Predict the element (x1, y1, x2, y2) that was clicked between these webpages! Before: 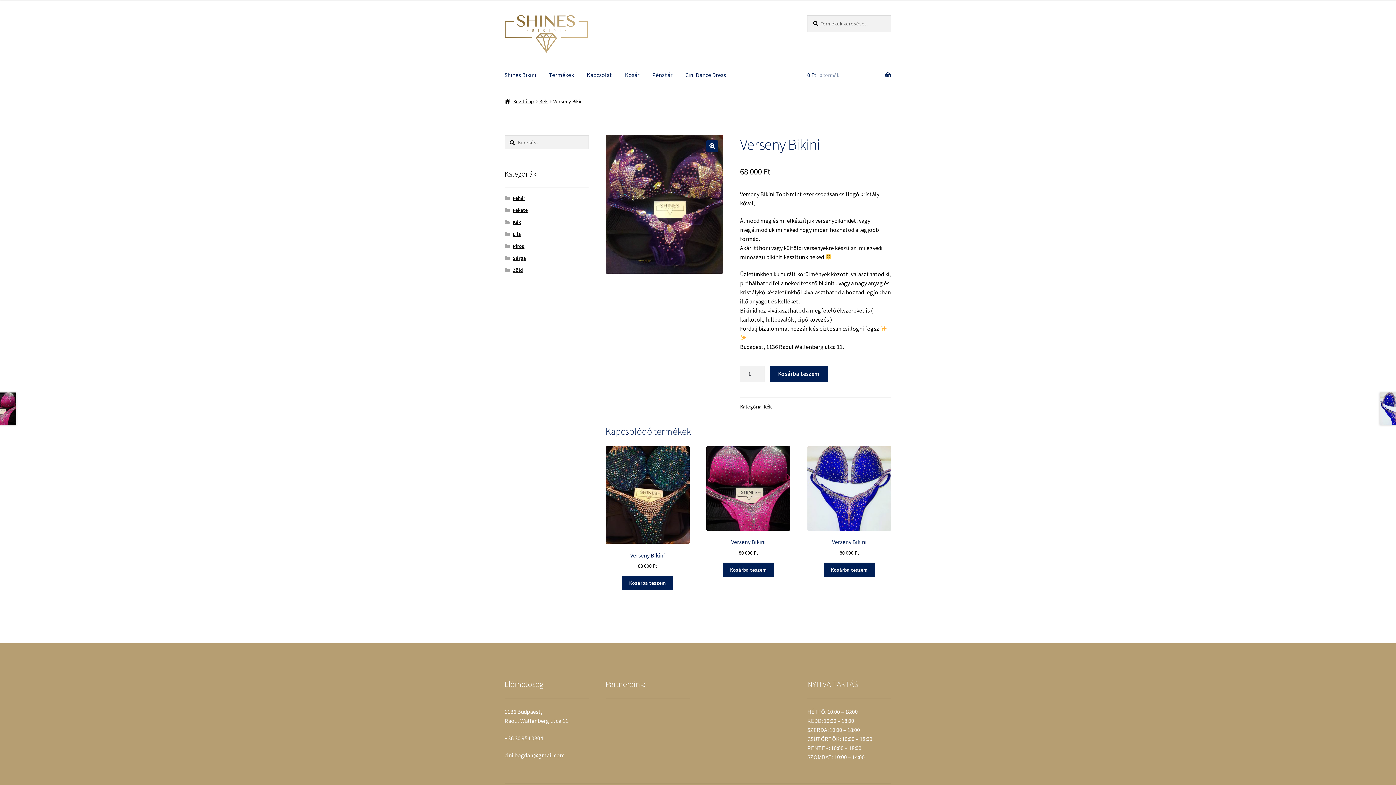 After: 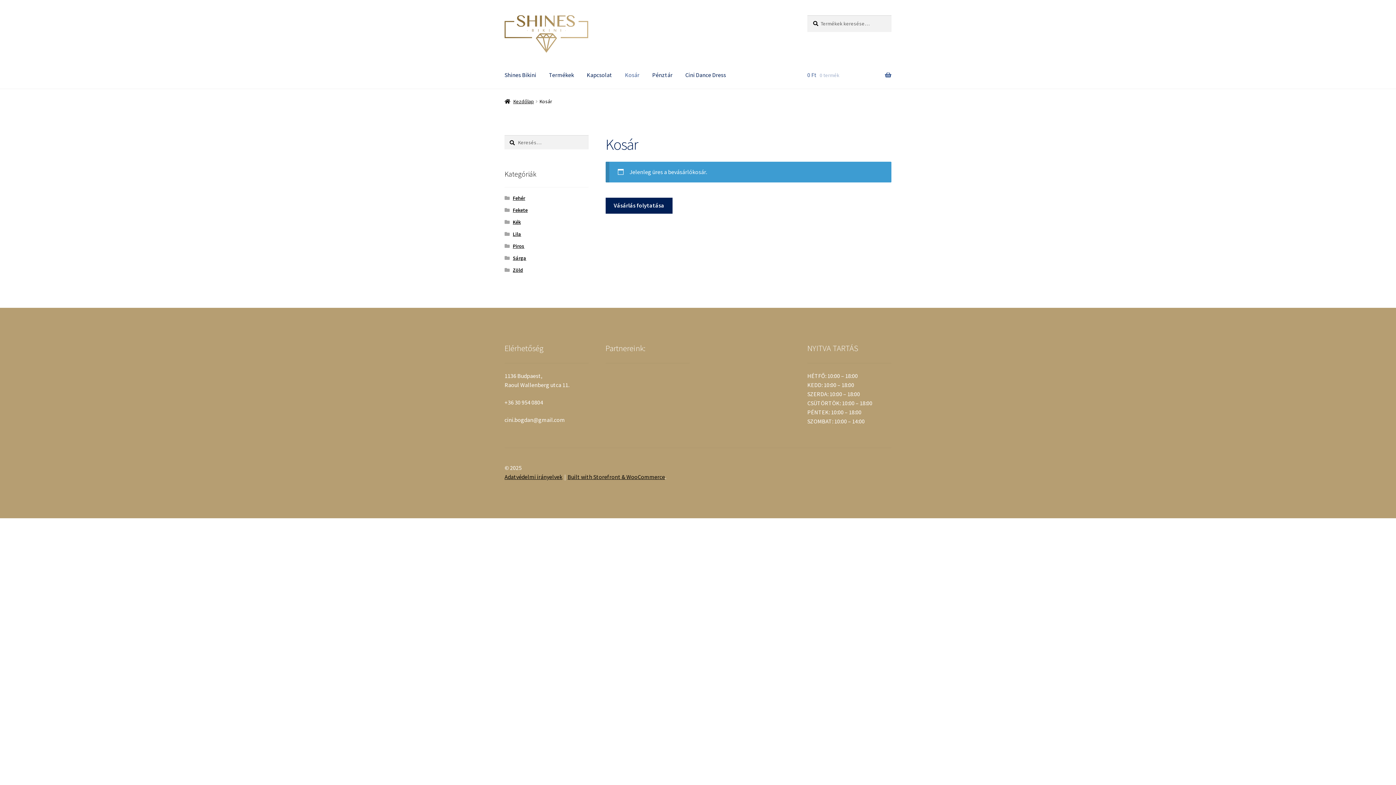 Action: bbox: (619, 60, 645, 88) label: Kosár